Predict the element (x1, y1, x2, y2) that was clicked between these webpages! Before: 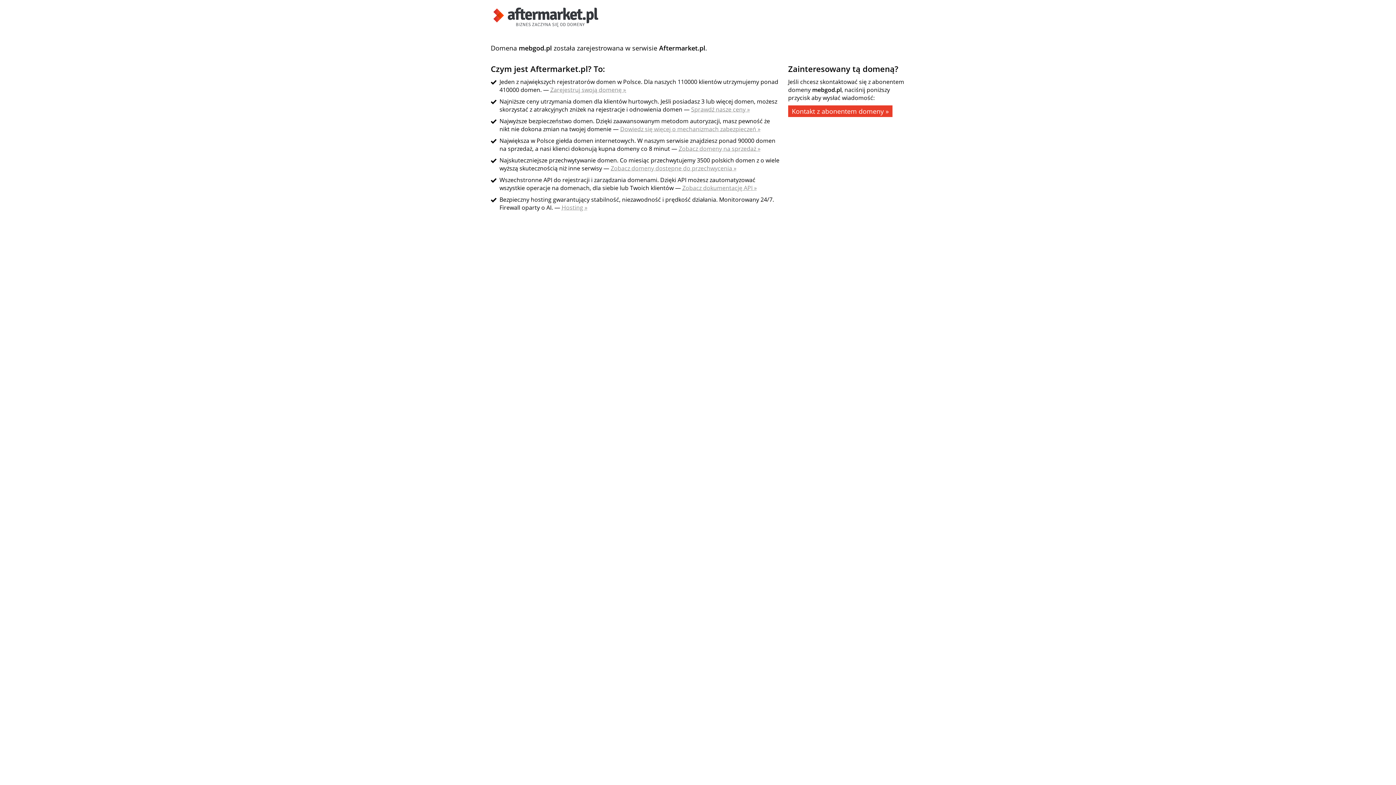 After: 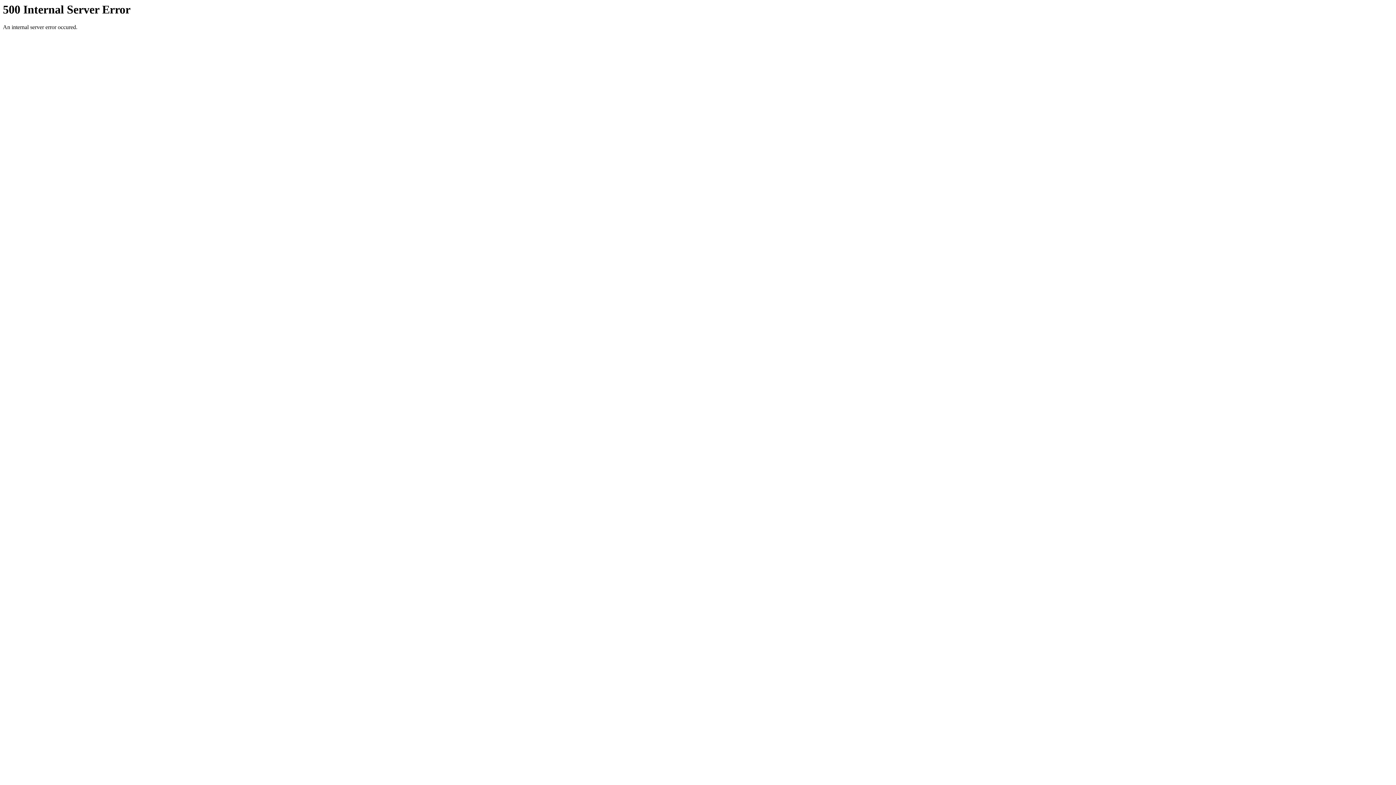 Action: label: Zarejestruj swoją domenę » bbox: (550, 85, 626, 93)